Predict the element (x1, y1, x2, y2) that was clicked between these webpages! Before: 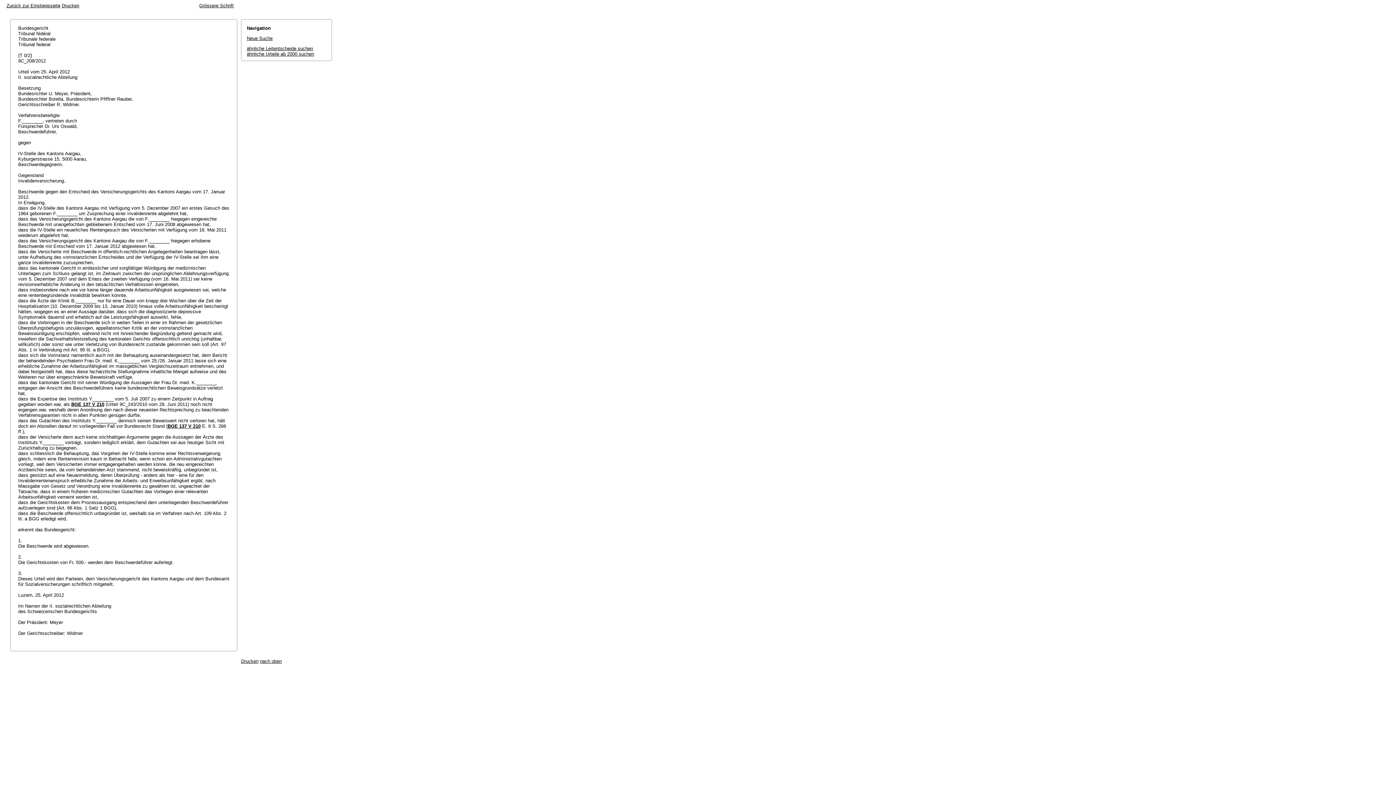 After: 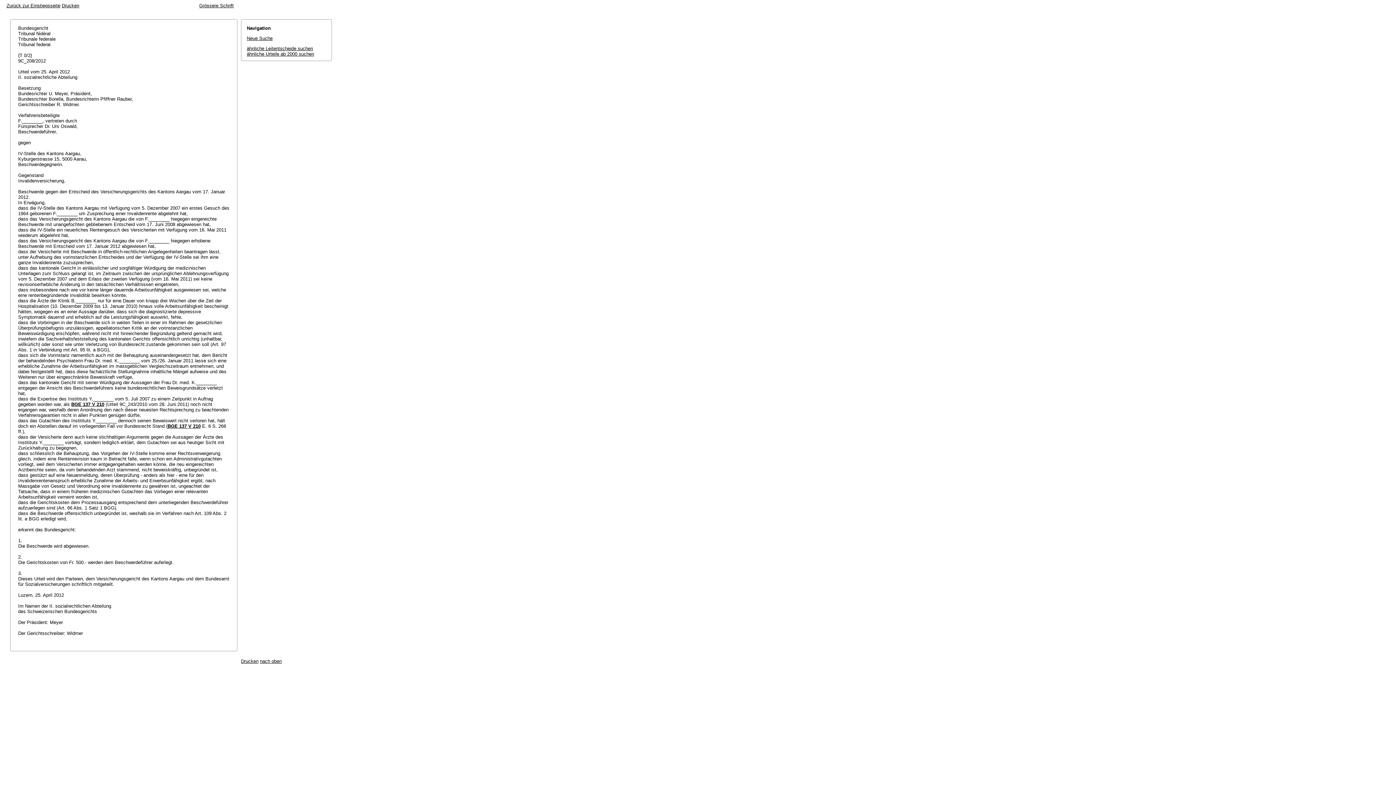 Action: label: Drucken bbox: (241, 658, 258, 664)